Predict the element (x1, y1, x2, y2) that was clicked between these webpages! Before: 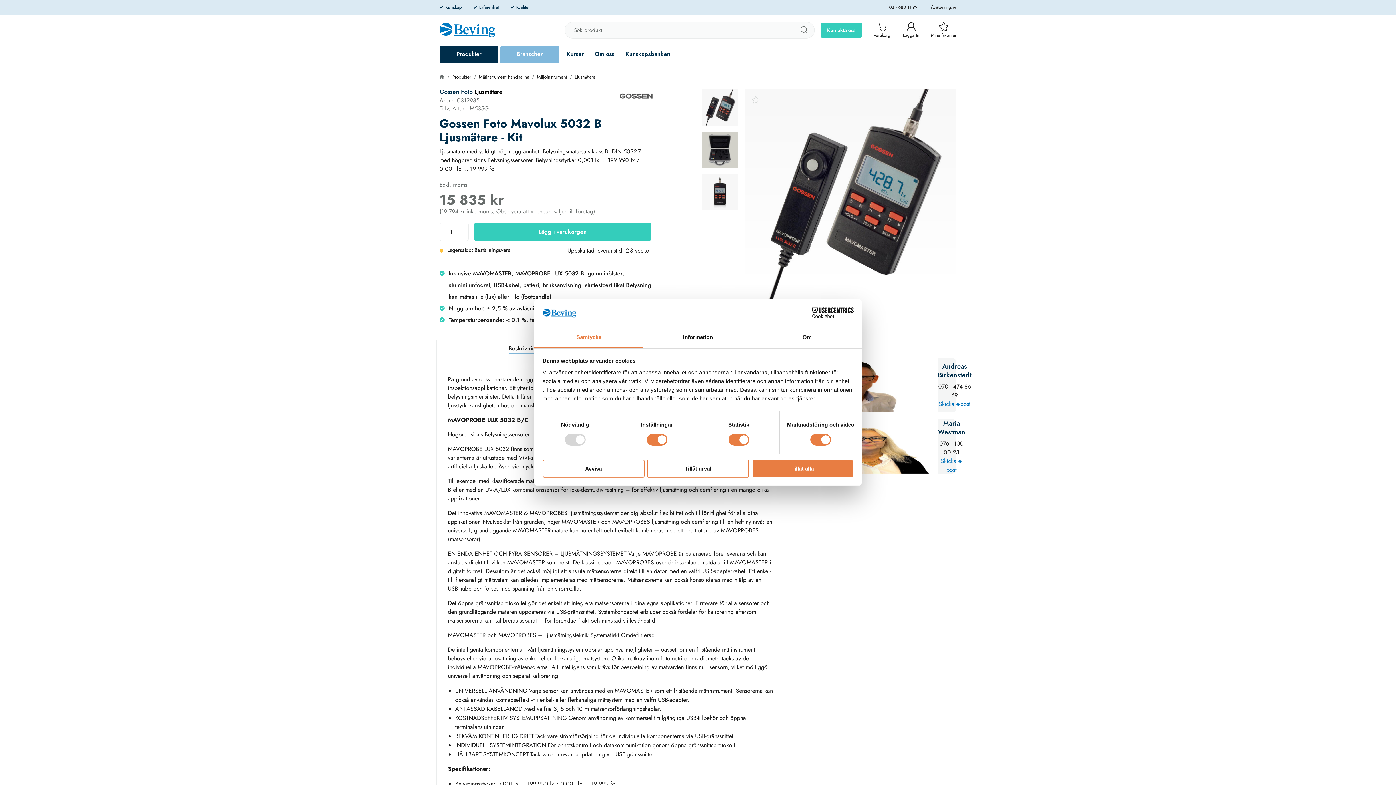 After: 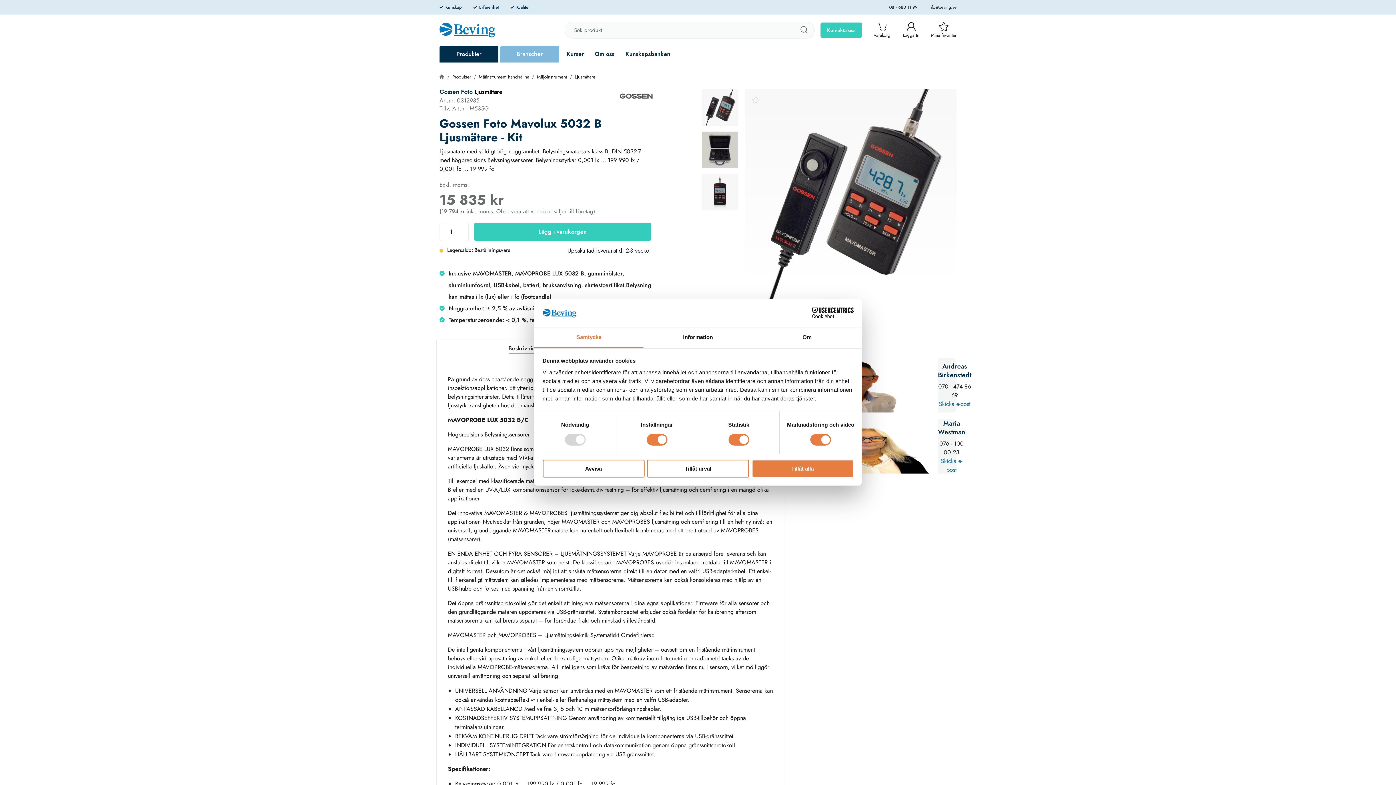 Action: label: Beskrivning bbox: (508, 344, 538, 354)